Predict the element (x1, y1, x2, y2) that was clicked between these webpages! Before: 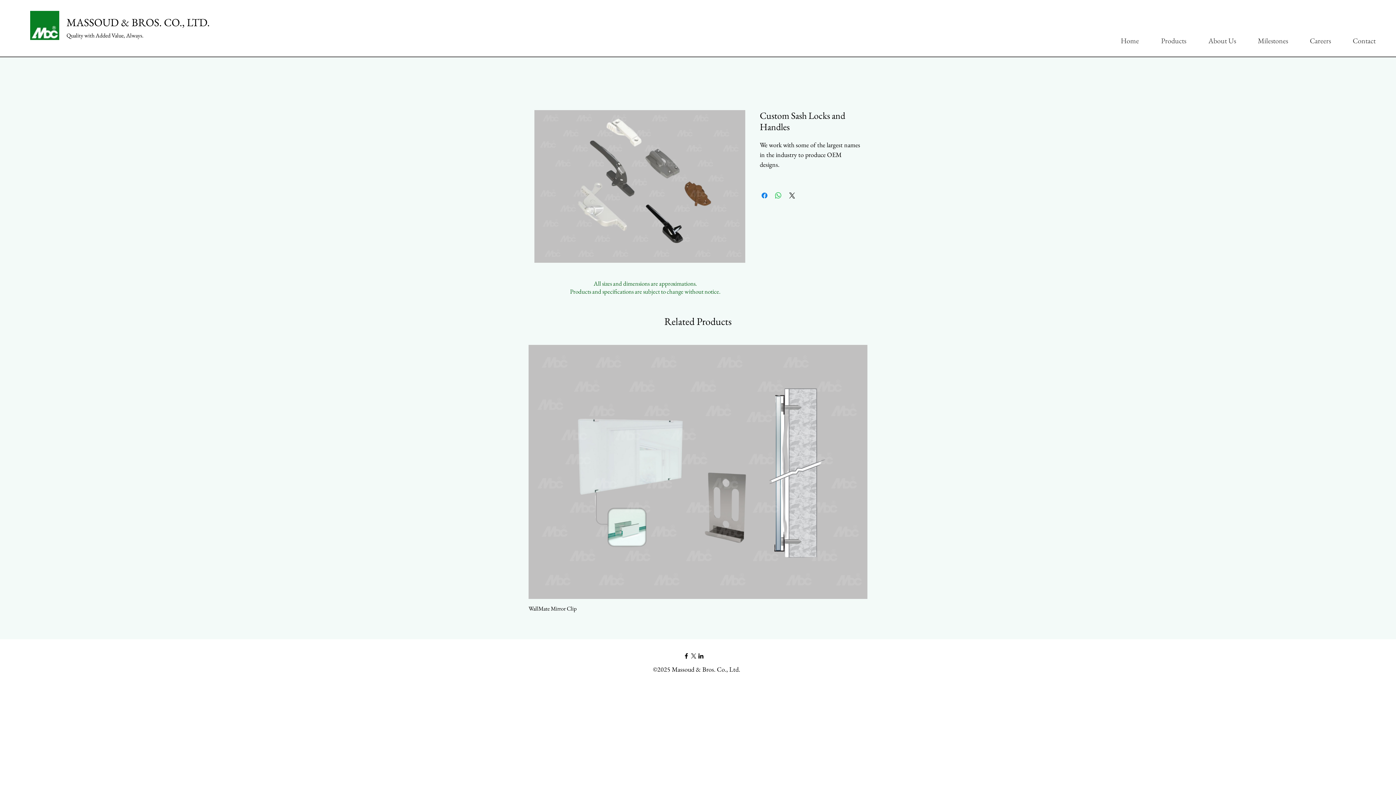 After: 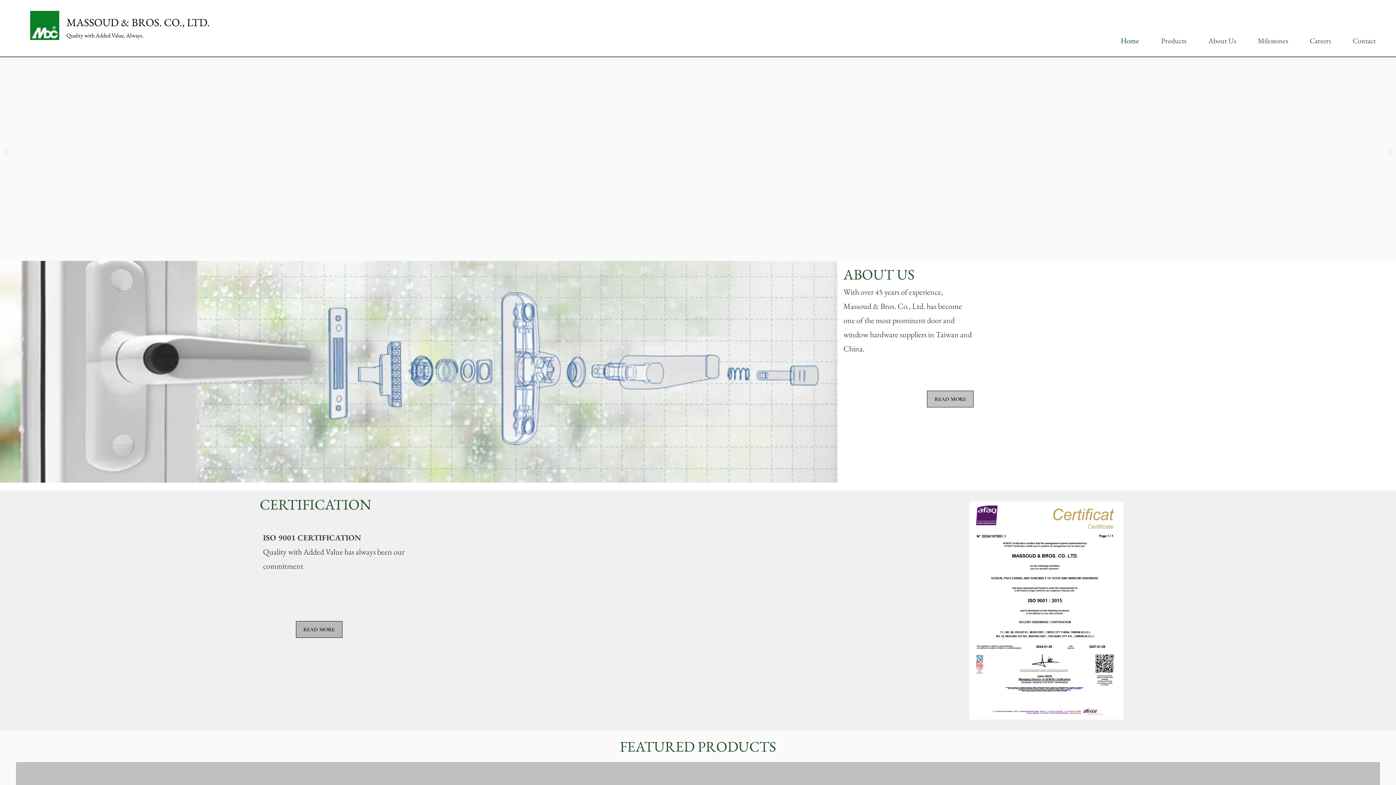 Action: bbox: (30, 10, 59, 40)